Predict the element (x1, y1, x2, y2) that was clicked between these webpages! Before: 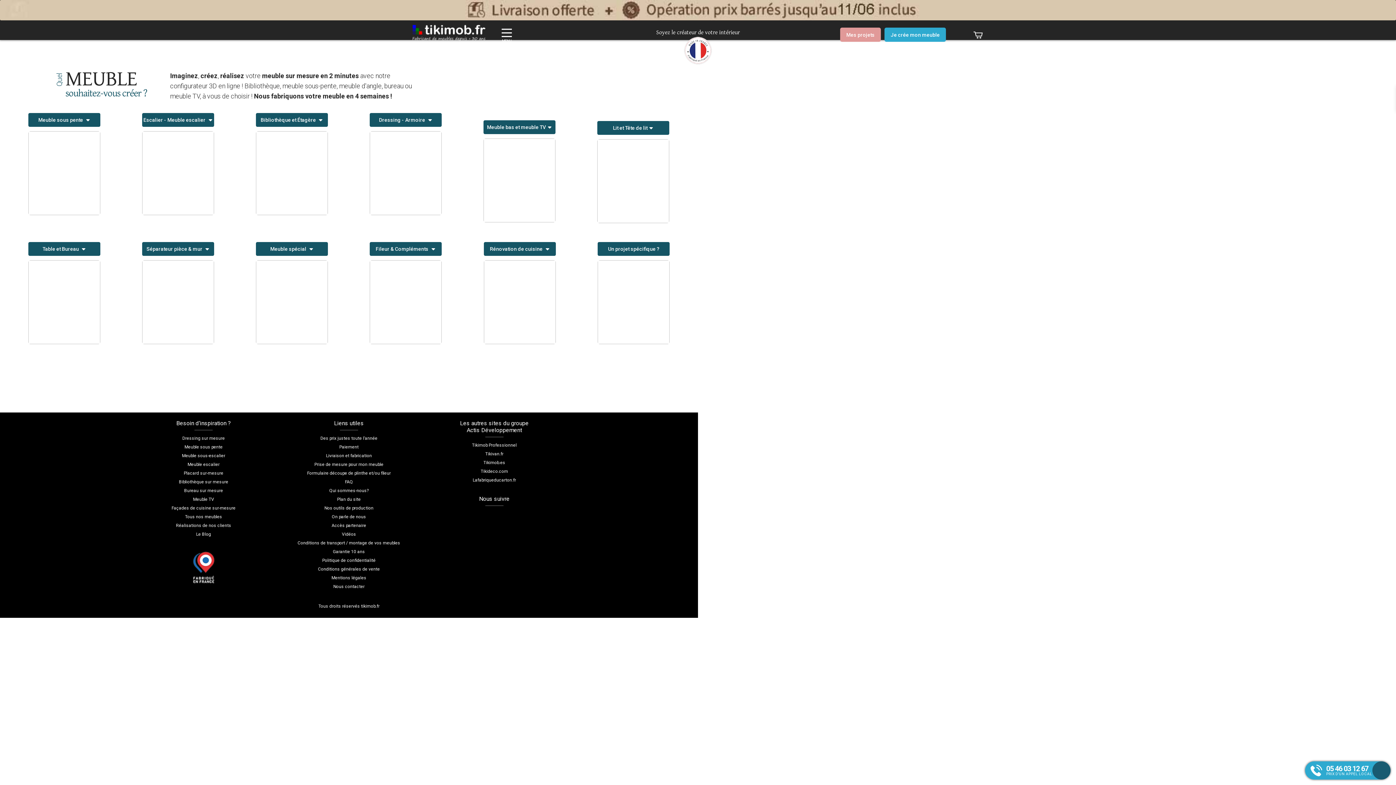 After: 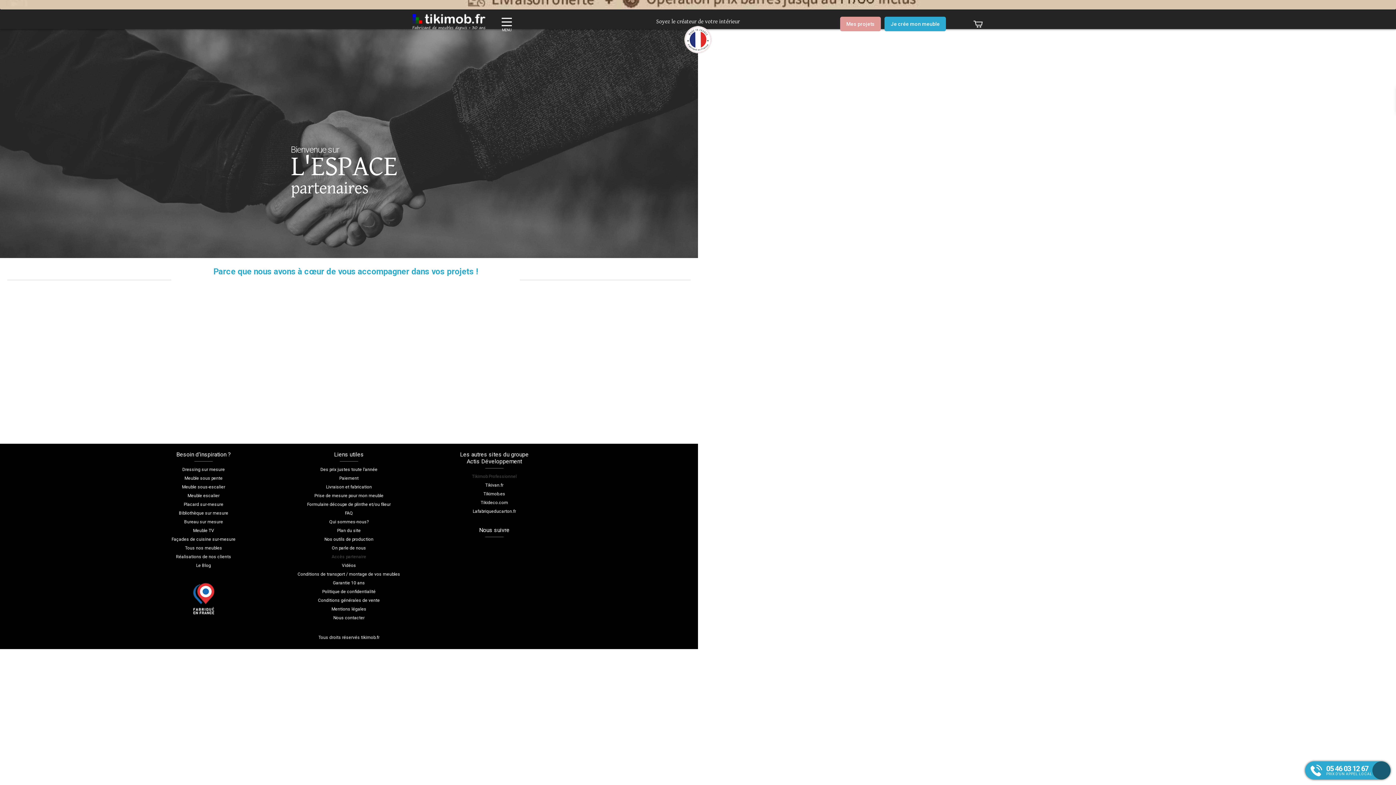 Action: bbox: (331, 523, 366, 528) label: Accès partenaire